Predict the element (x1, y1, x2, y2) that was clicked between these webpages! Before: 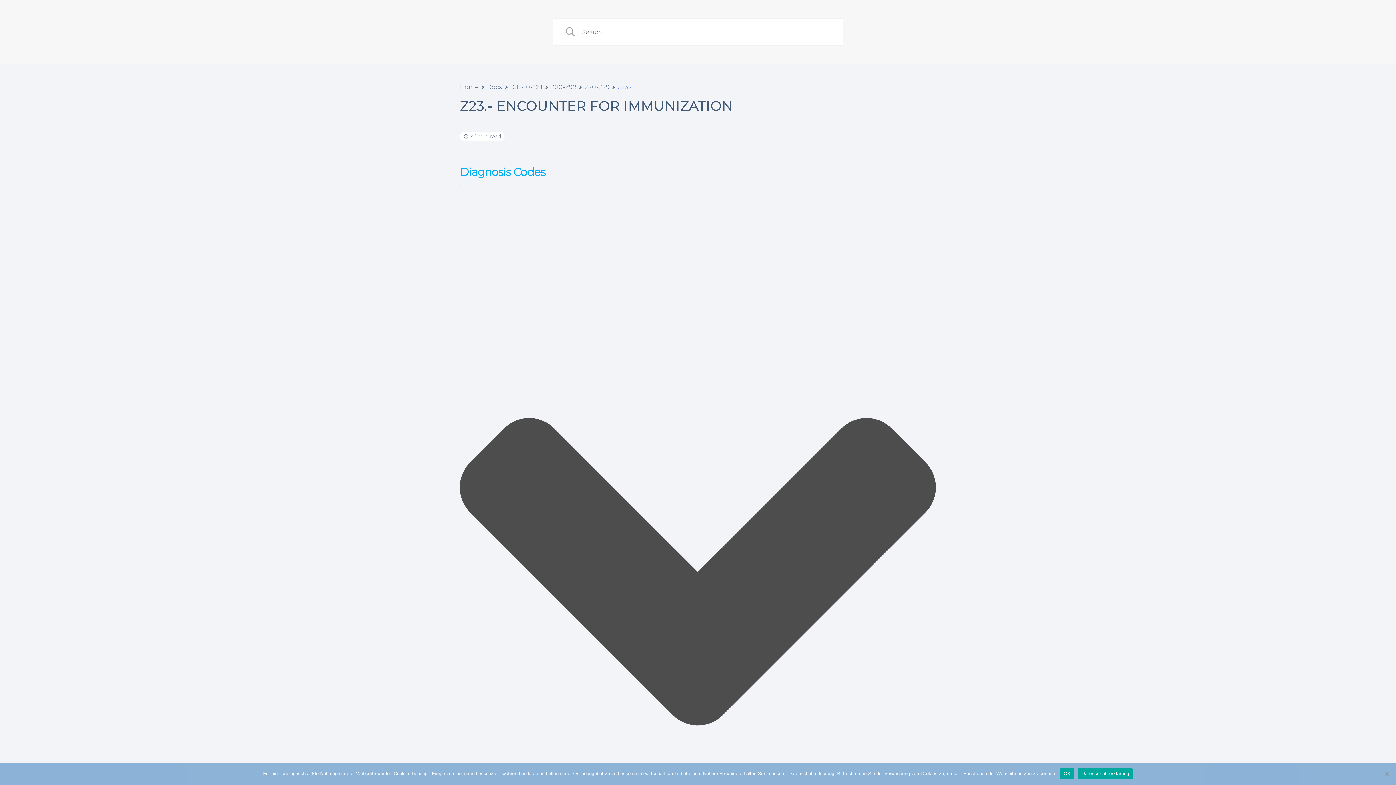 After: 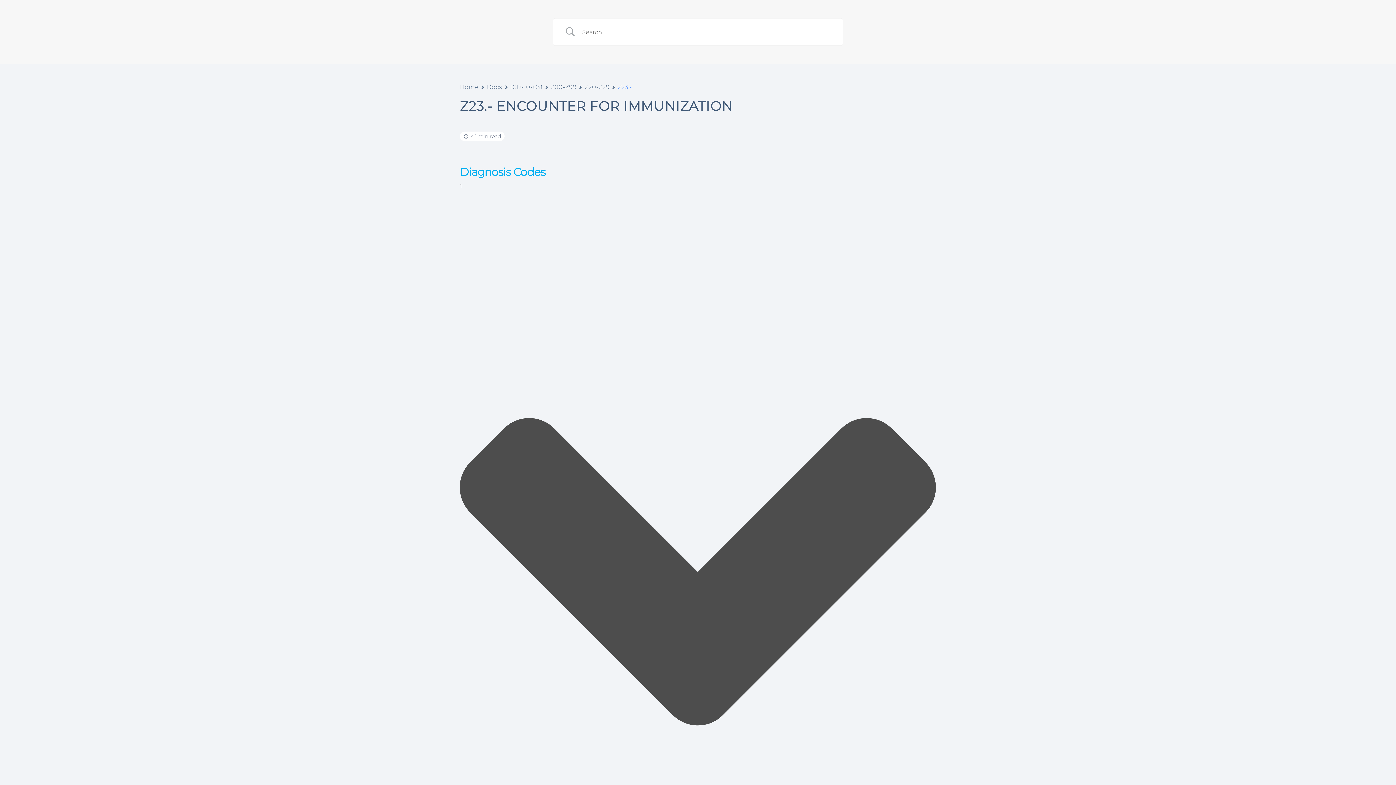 Action: label: OK bbox: (1060, 768, 1074, 779)